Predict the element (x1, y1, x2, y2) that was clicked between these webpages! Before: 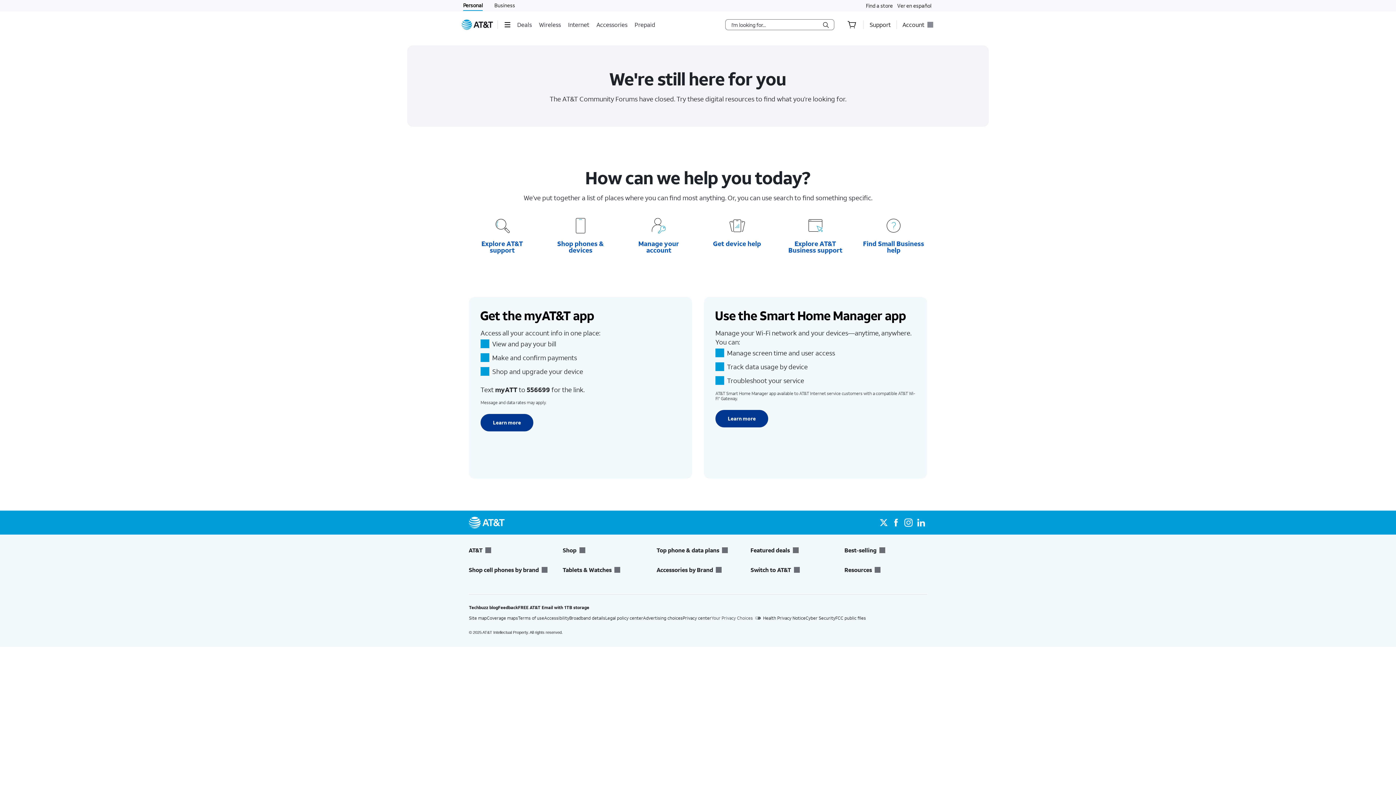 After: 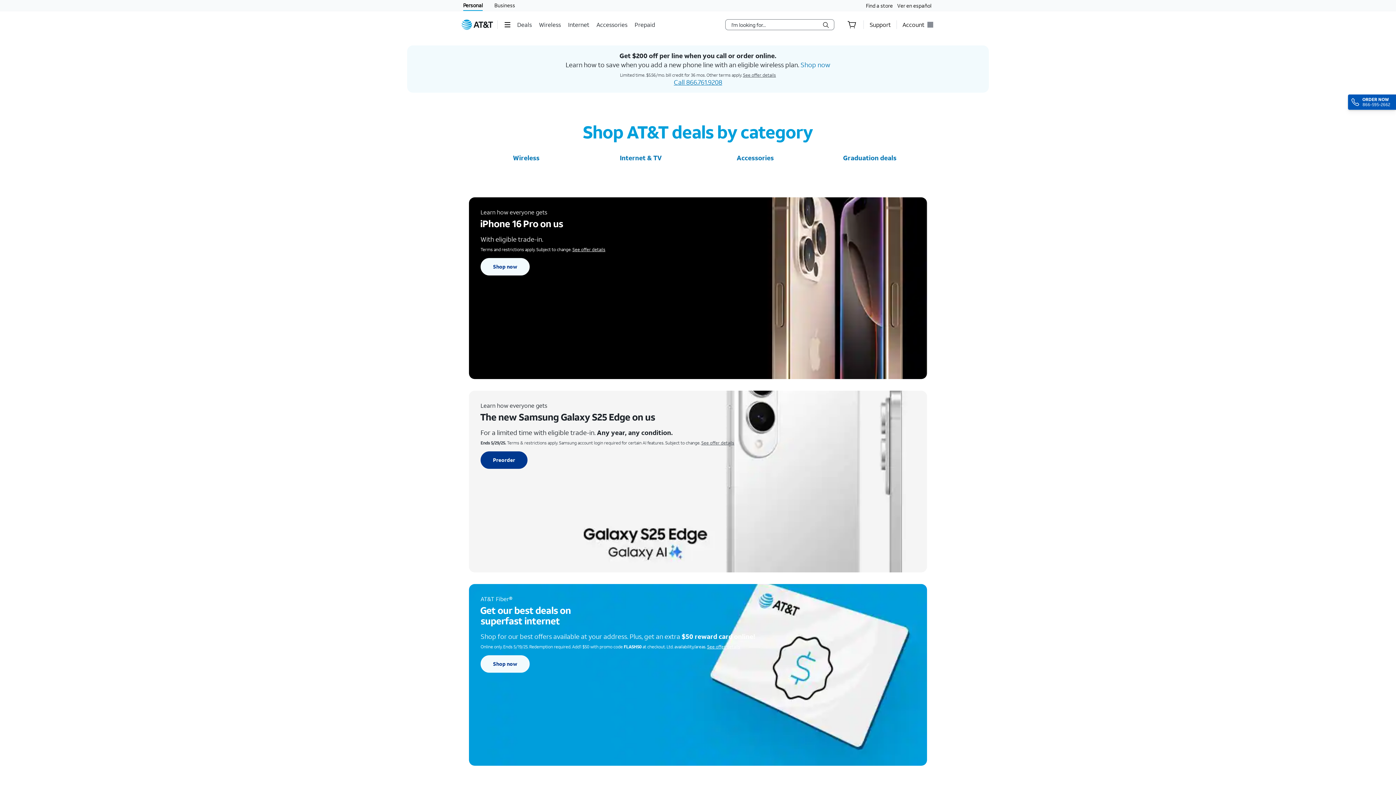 Action: bbox: (517, 15, 533, 33) label: Deals